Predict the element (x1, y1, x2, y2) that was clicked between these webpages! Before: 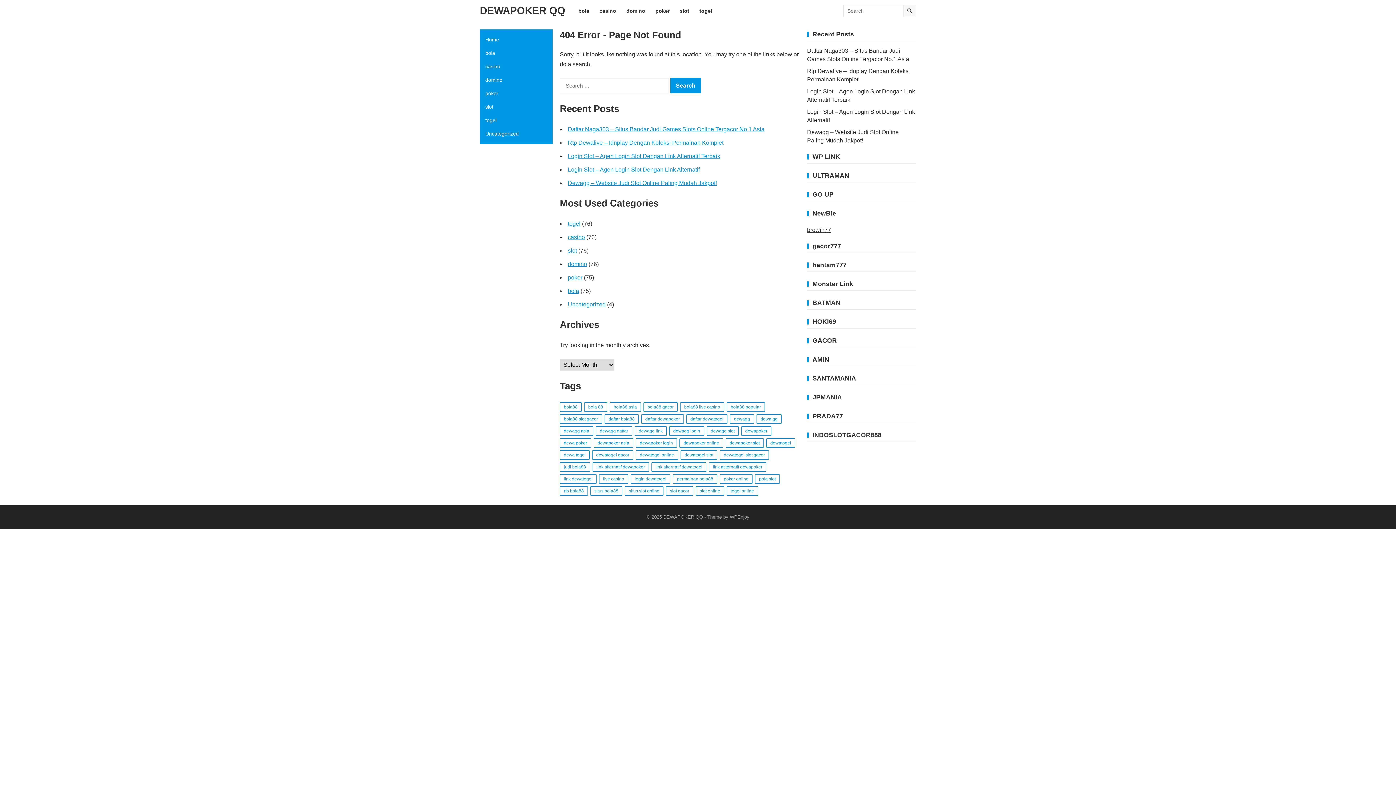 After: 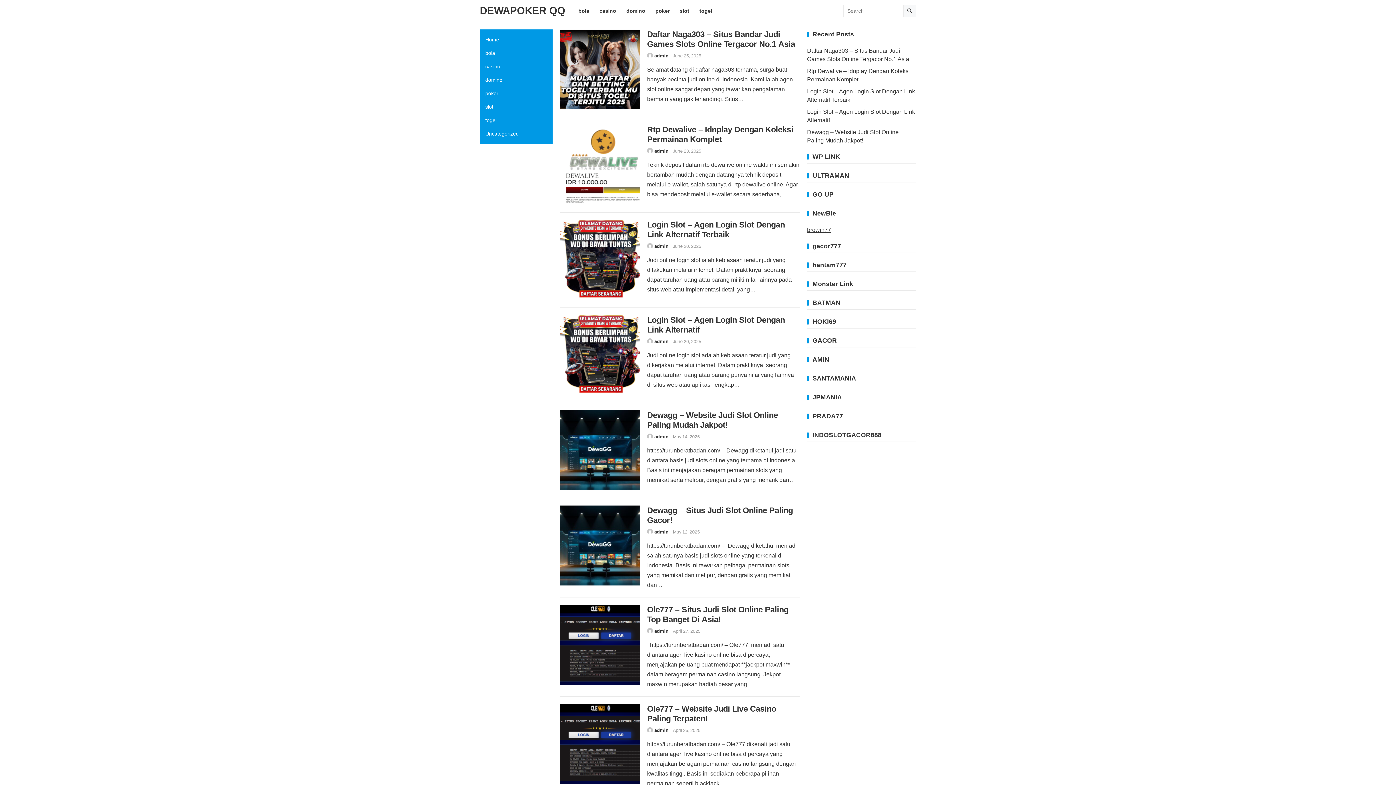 Action: bbox: (480, 0, 565, 21) label: DEWAPOKER QQ